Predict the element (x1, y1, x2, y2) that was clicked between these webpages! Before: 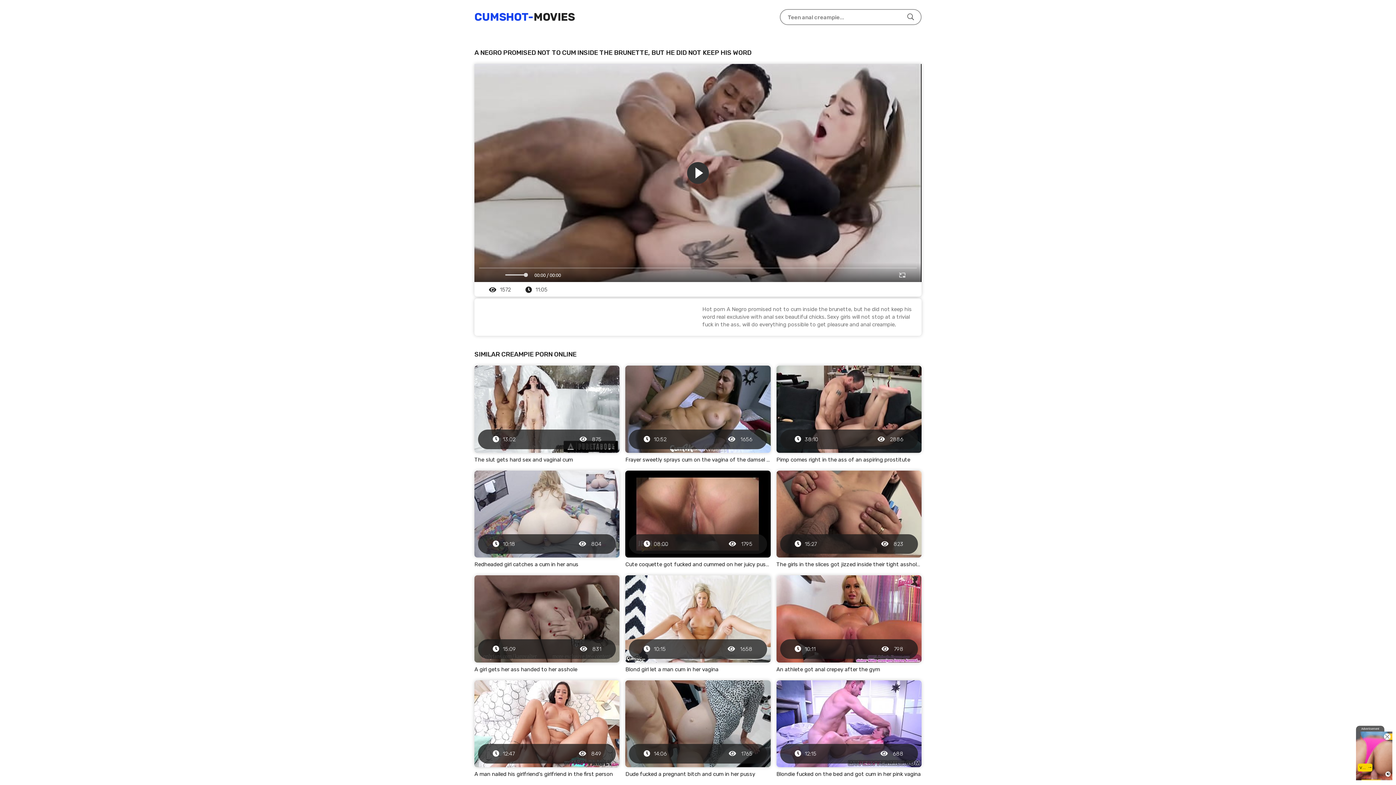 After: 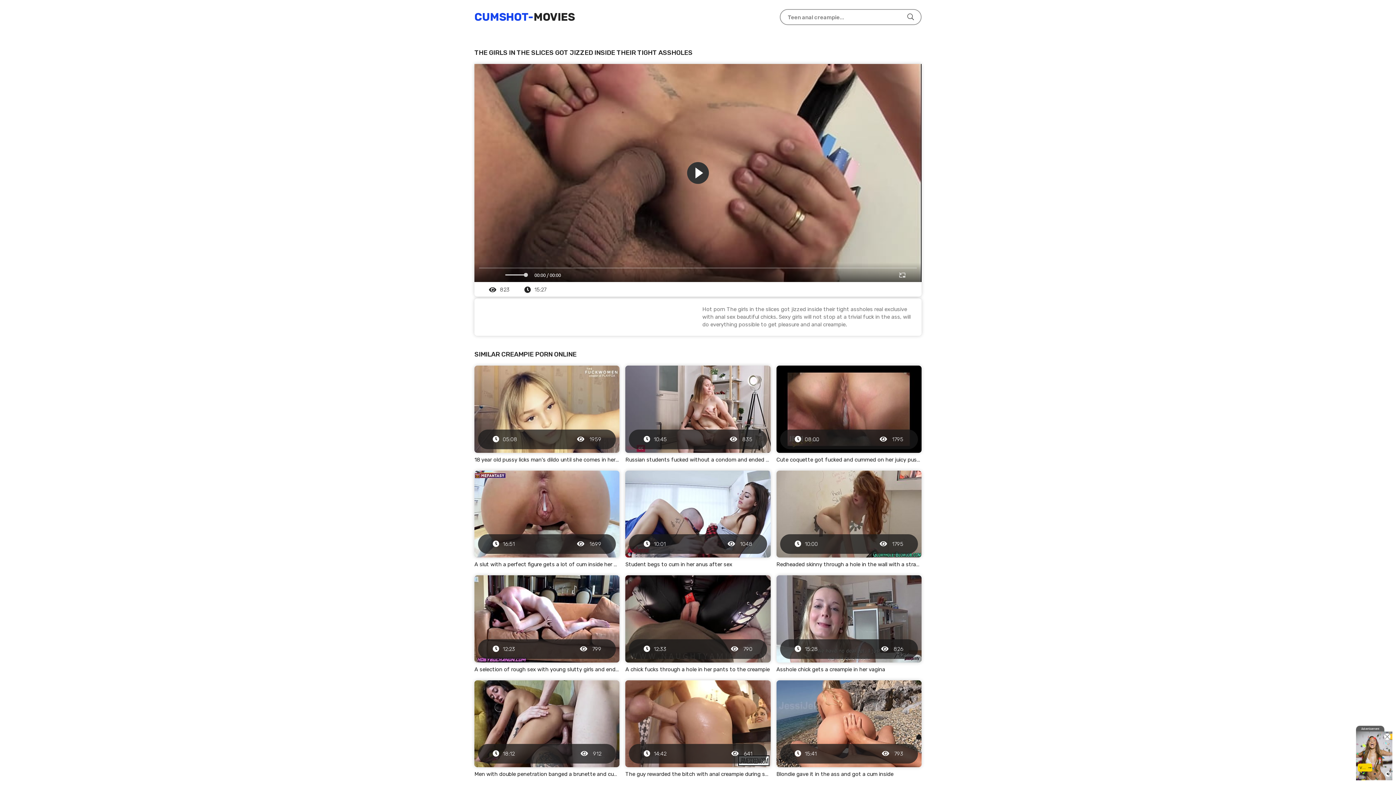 Action: label: 15:27
 823
The girls in the slices got jizzed inside their tight assholes bbox: (776, 470, 921, 568)